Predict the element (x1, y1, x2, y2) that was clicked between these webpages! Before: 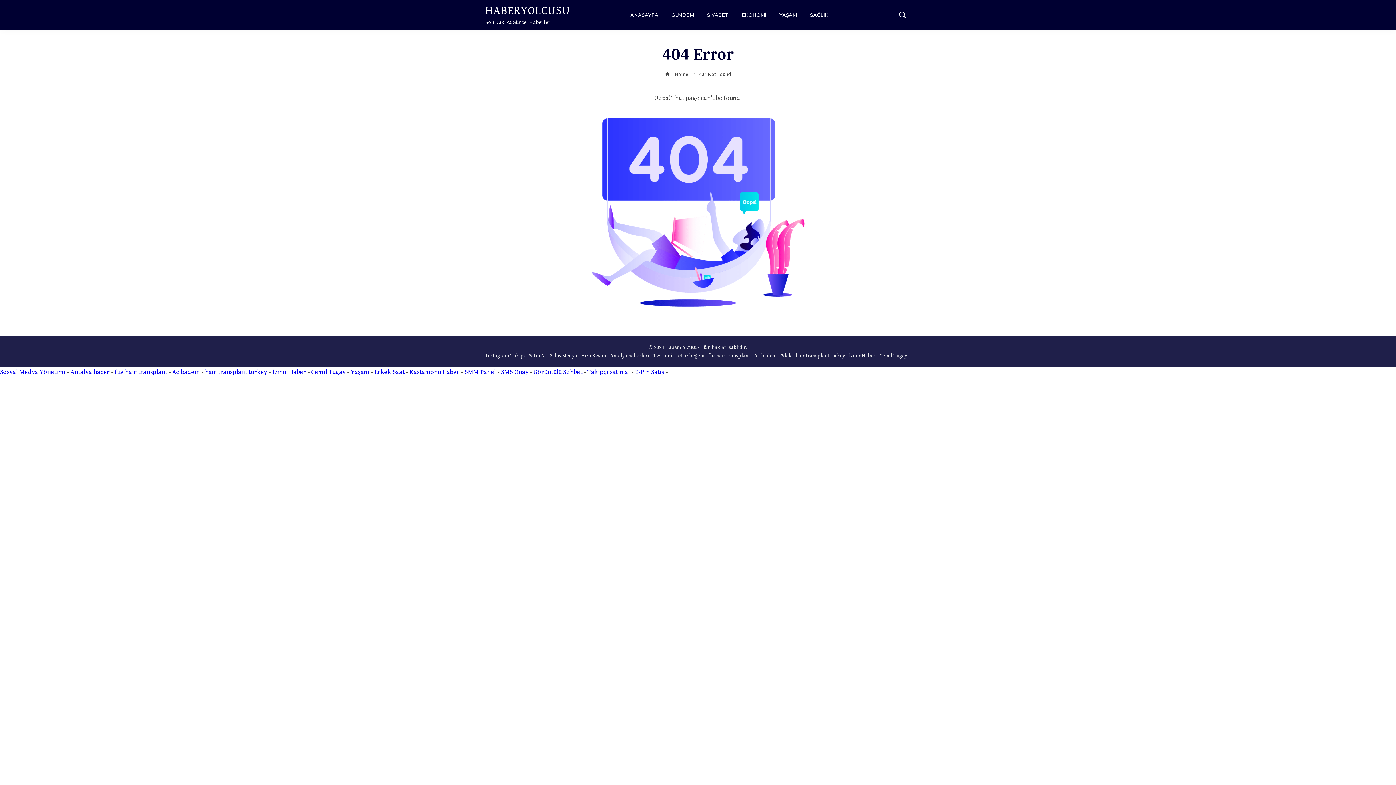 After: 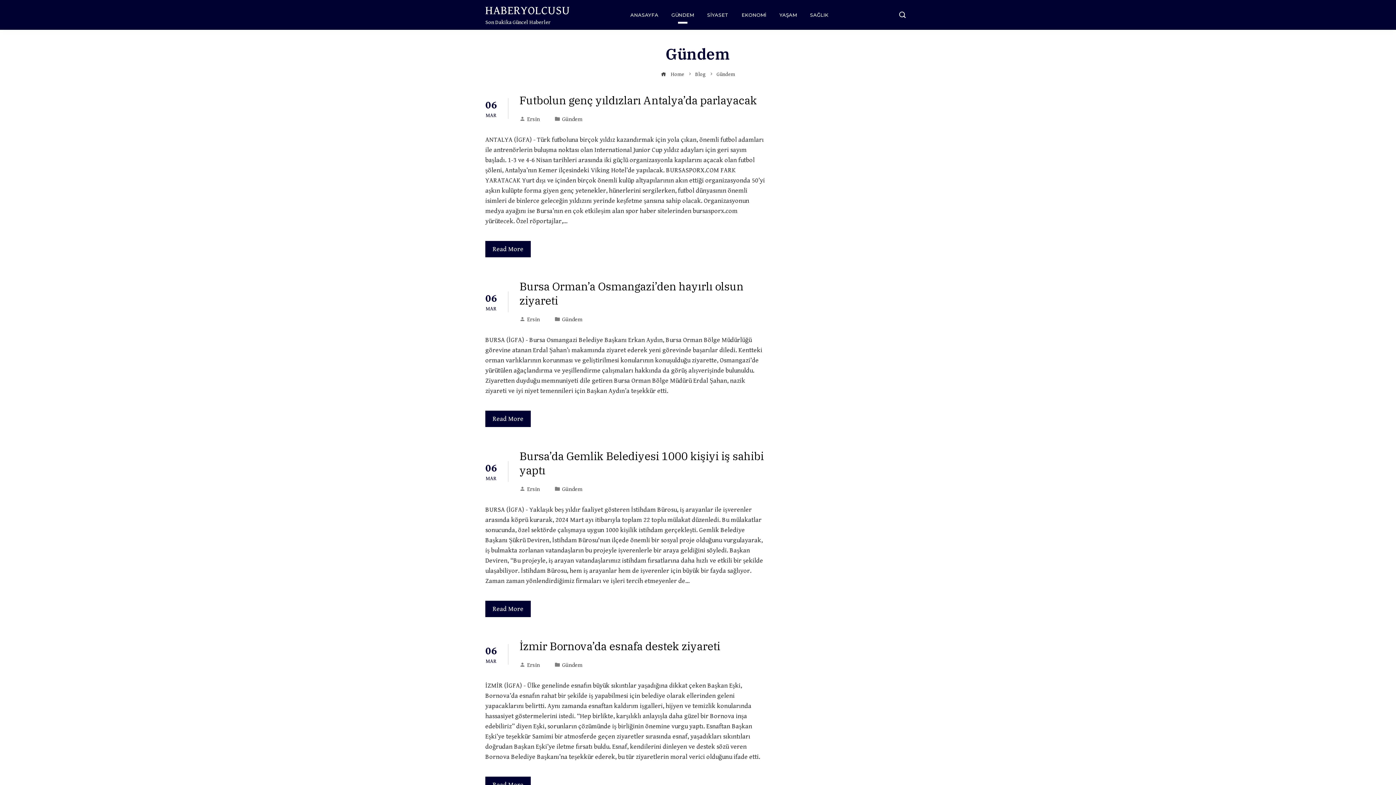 Action: label: GÜNDEM bbox: (666, 5, 699, 24)